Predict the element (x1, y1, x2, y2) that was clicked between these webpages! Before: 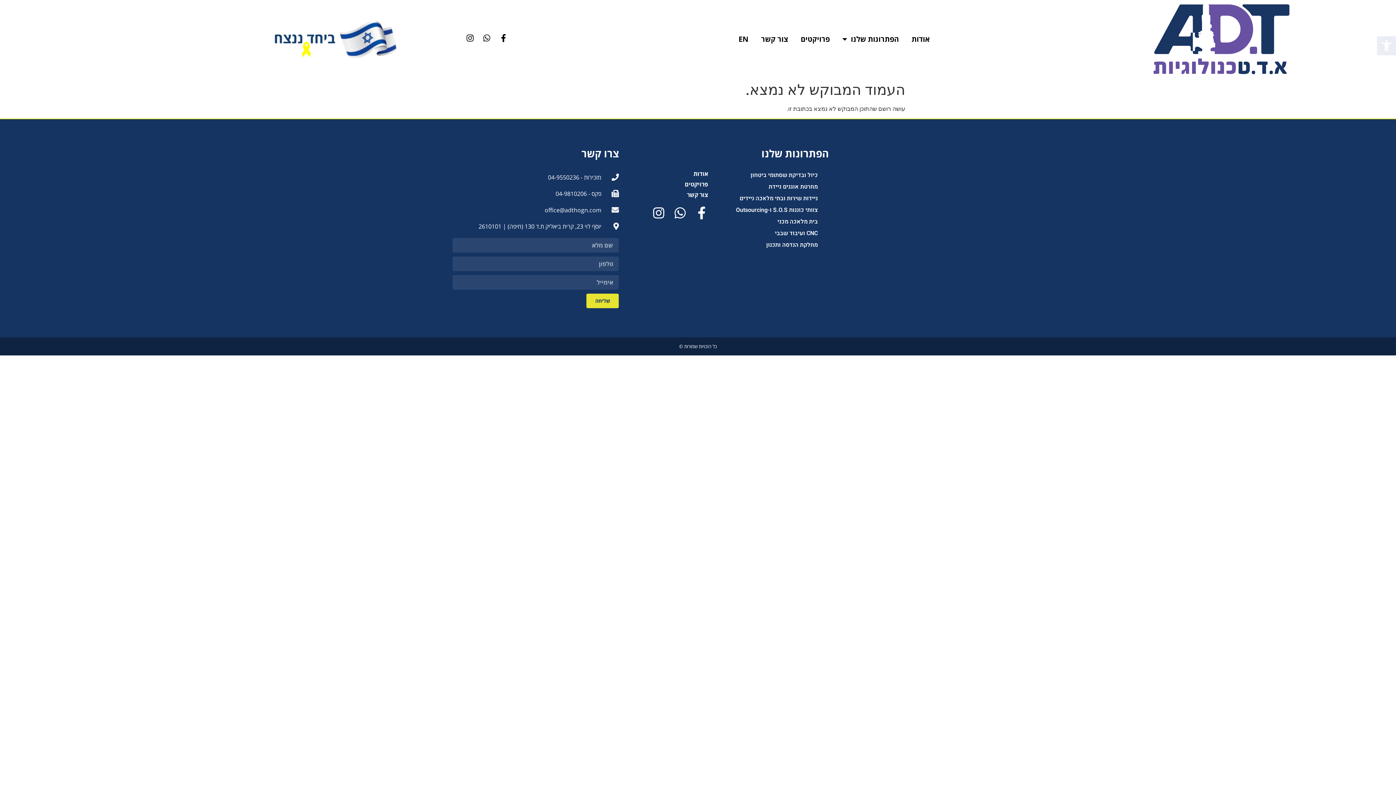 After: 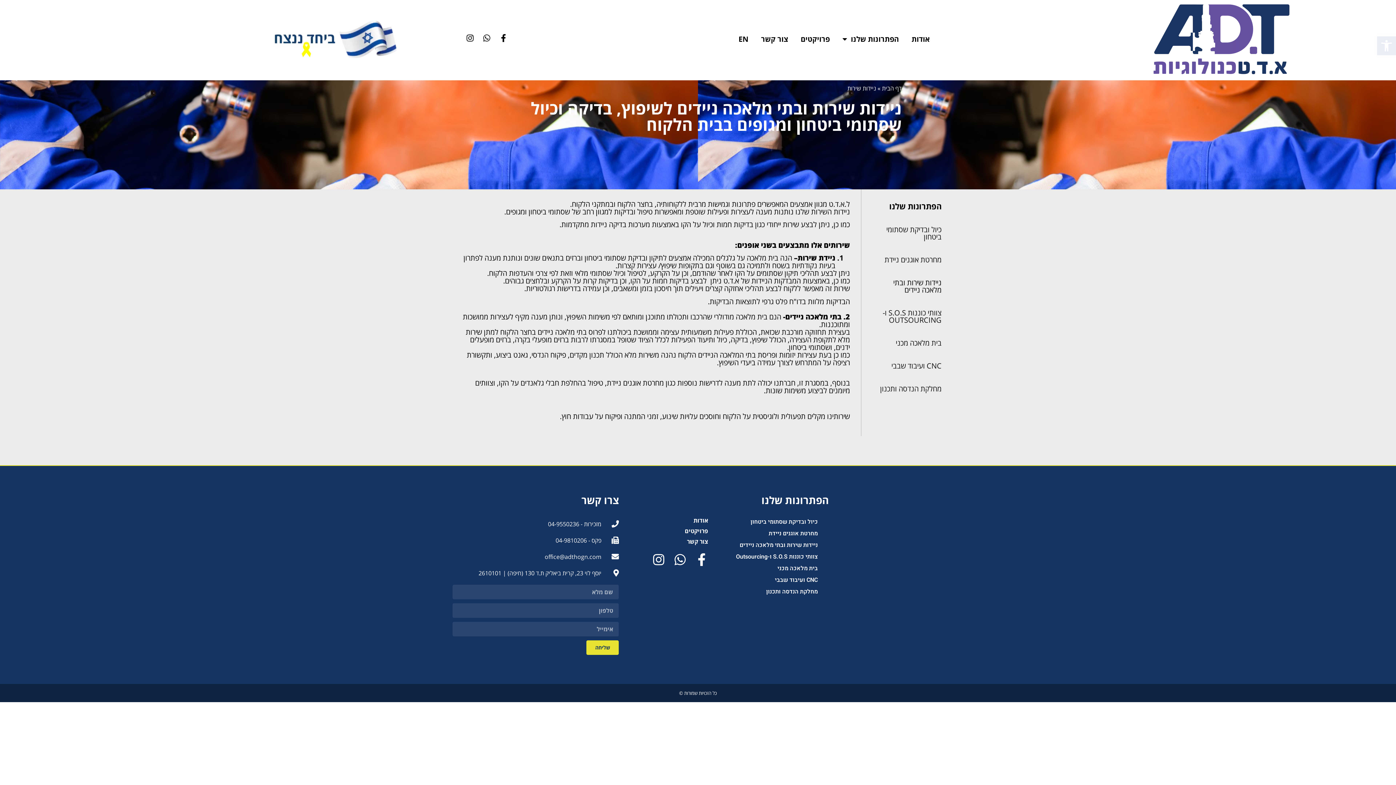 Action: label: ניידות שירות ובתי מלאכה ניידים bbox: (720, 192, 825, 204)